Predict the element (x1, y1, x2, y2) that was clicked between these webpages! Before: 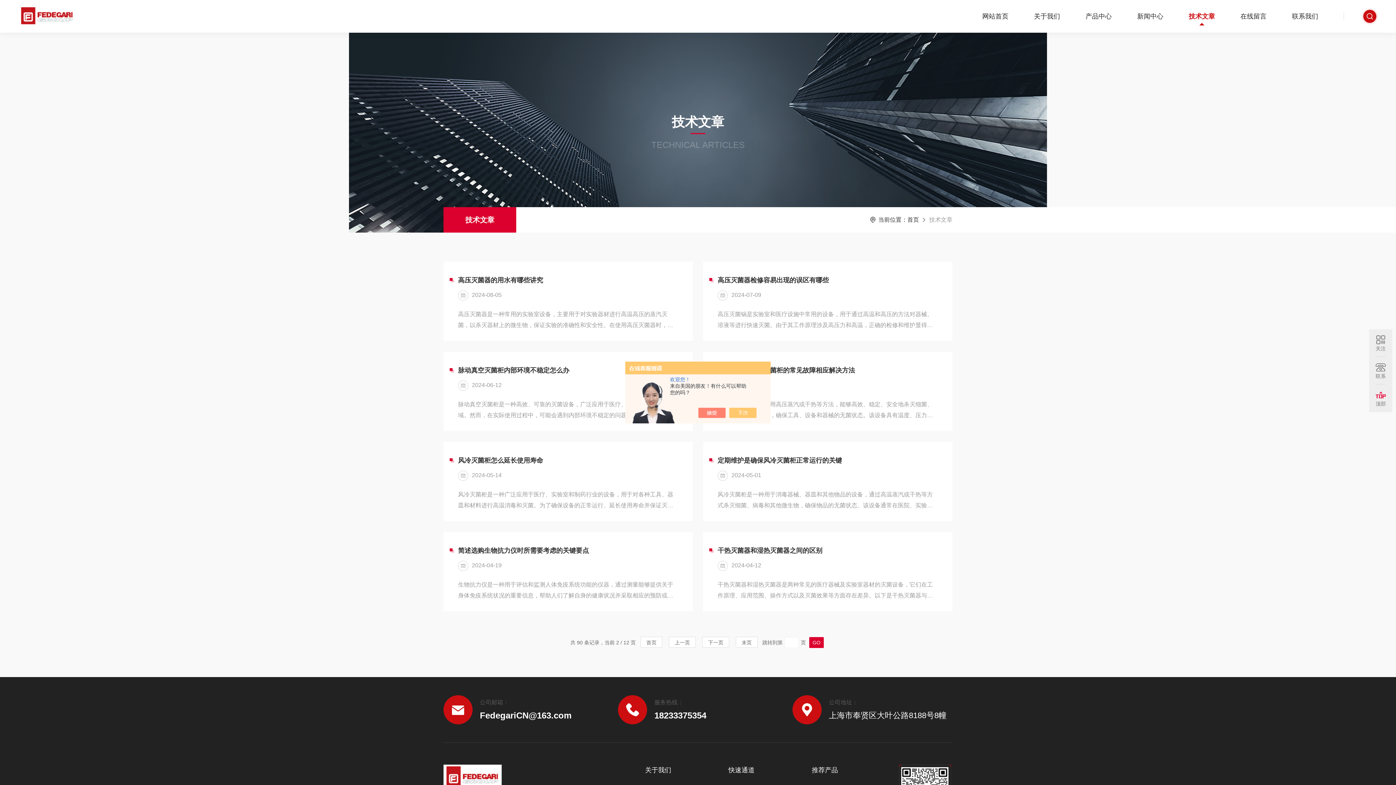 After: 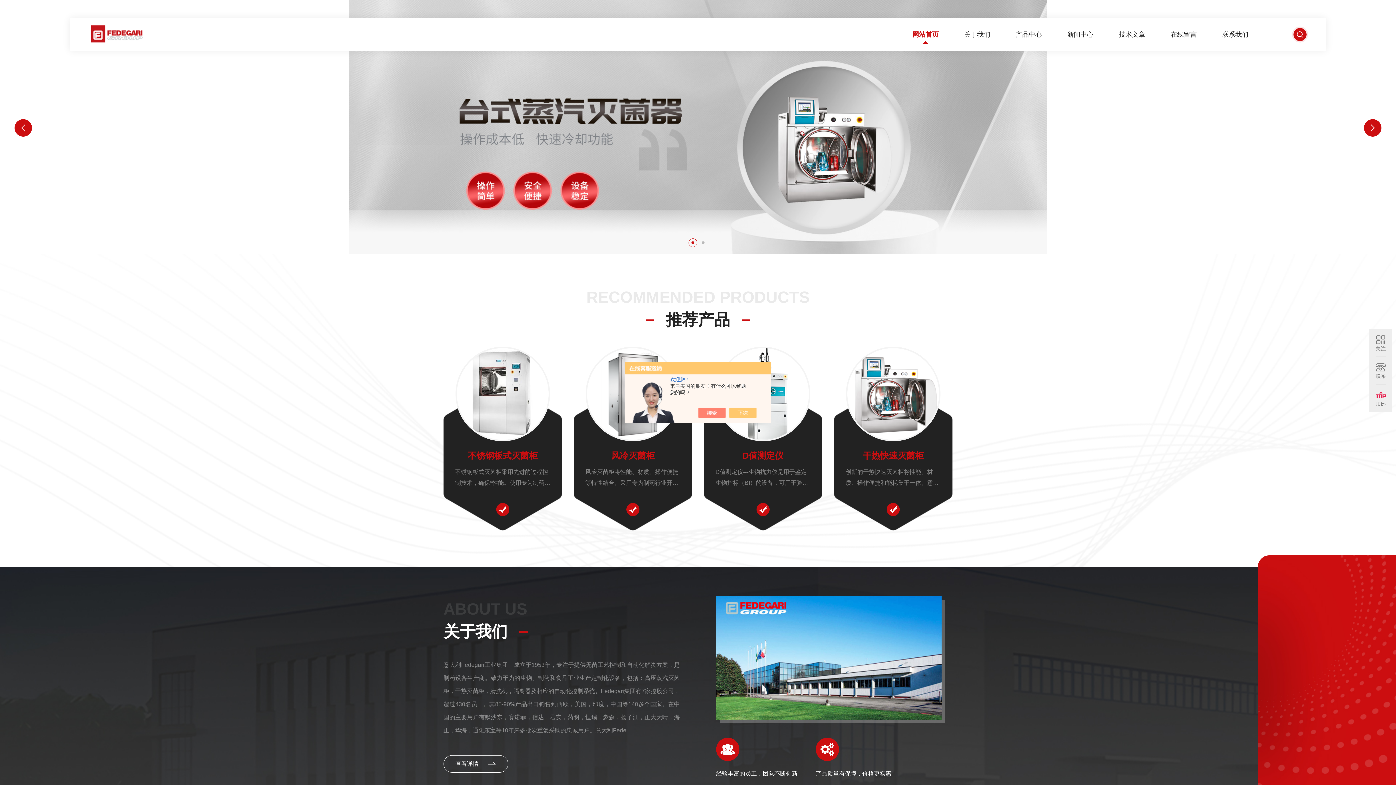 Action: bbox: (907, 216, 919, 222) label: 首页